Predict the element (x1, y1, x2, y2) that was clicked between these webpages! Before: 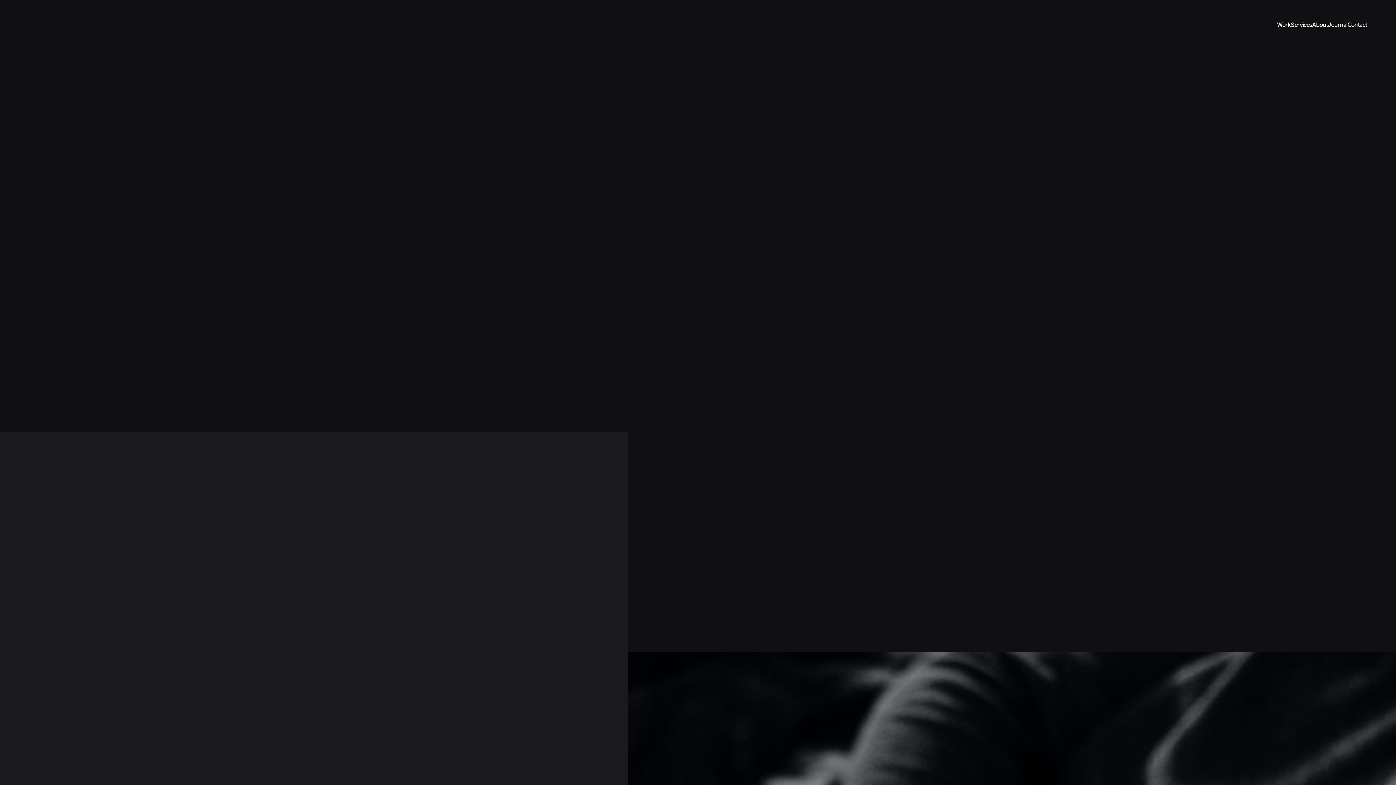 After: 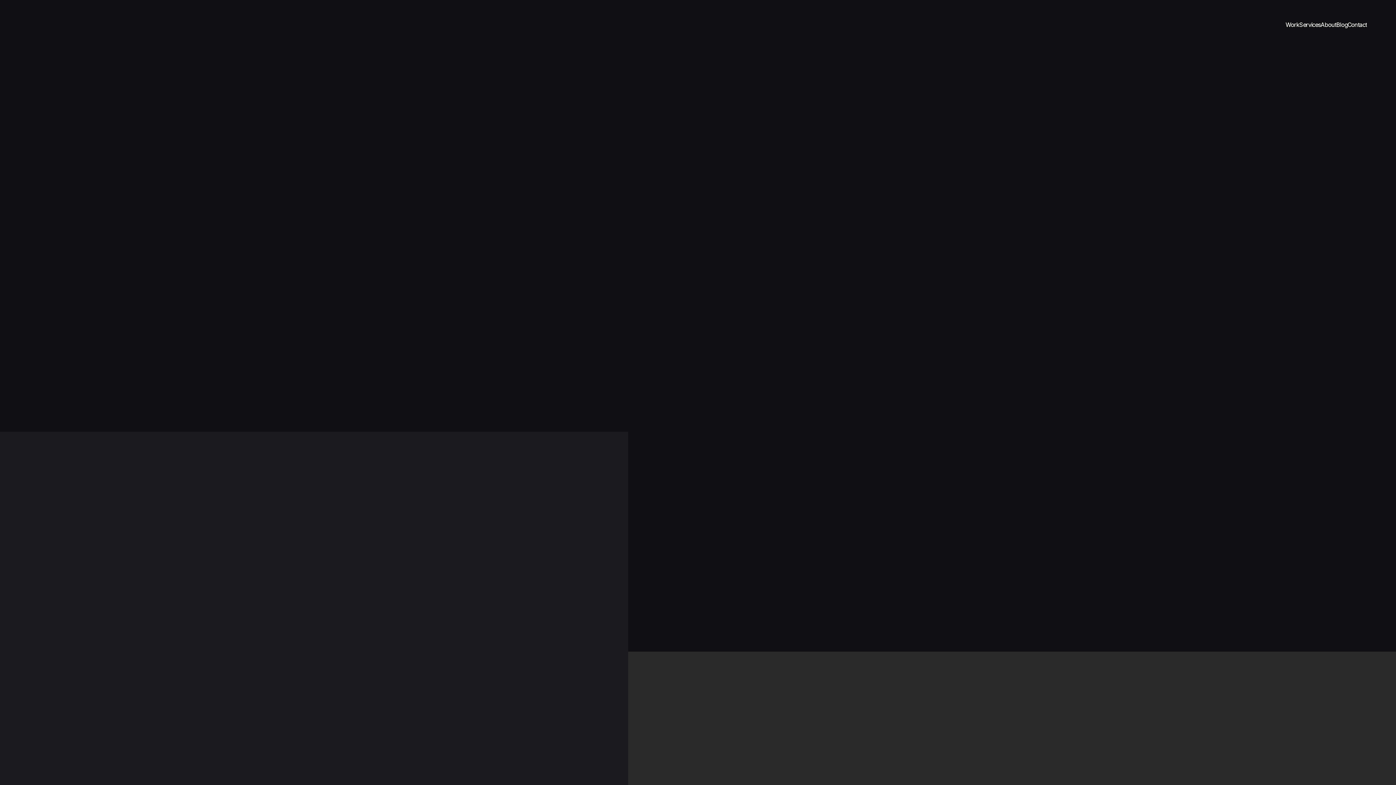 Action: bbox: (1277, 17, 1291, 32) label: Work
Work